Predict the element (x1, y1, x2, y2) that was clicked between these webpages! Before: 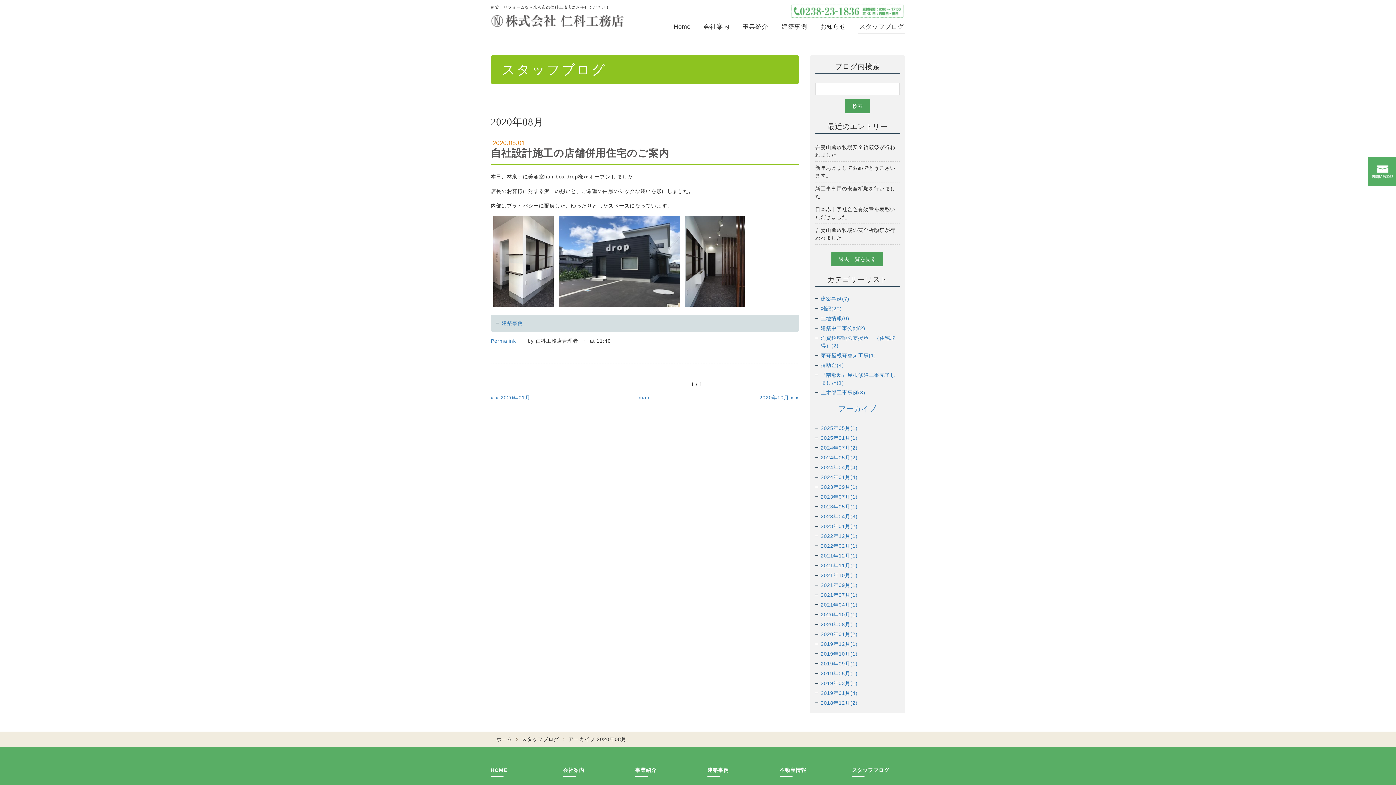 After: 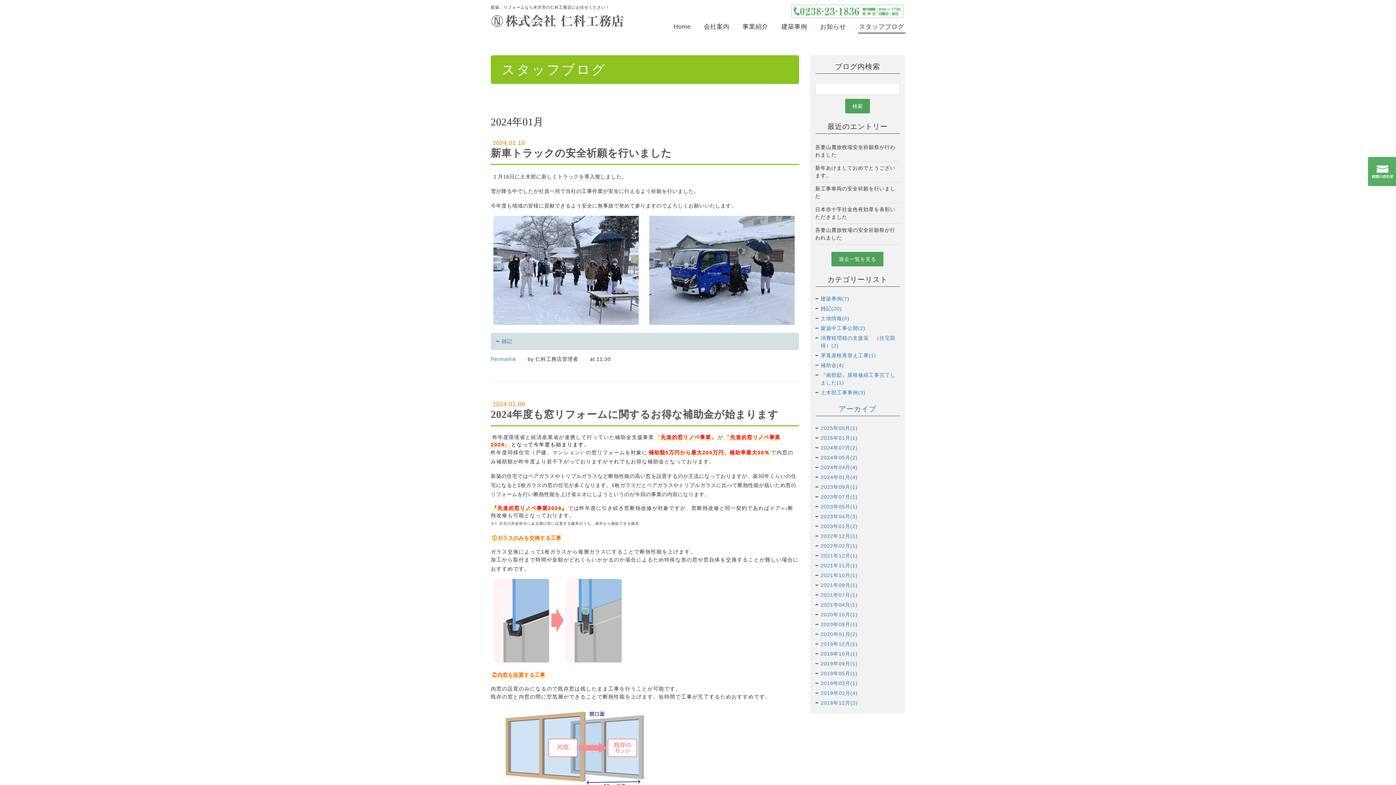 Action: label: 2024年01月(4) bbox: (820, 474, 857, 480)